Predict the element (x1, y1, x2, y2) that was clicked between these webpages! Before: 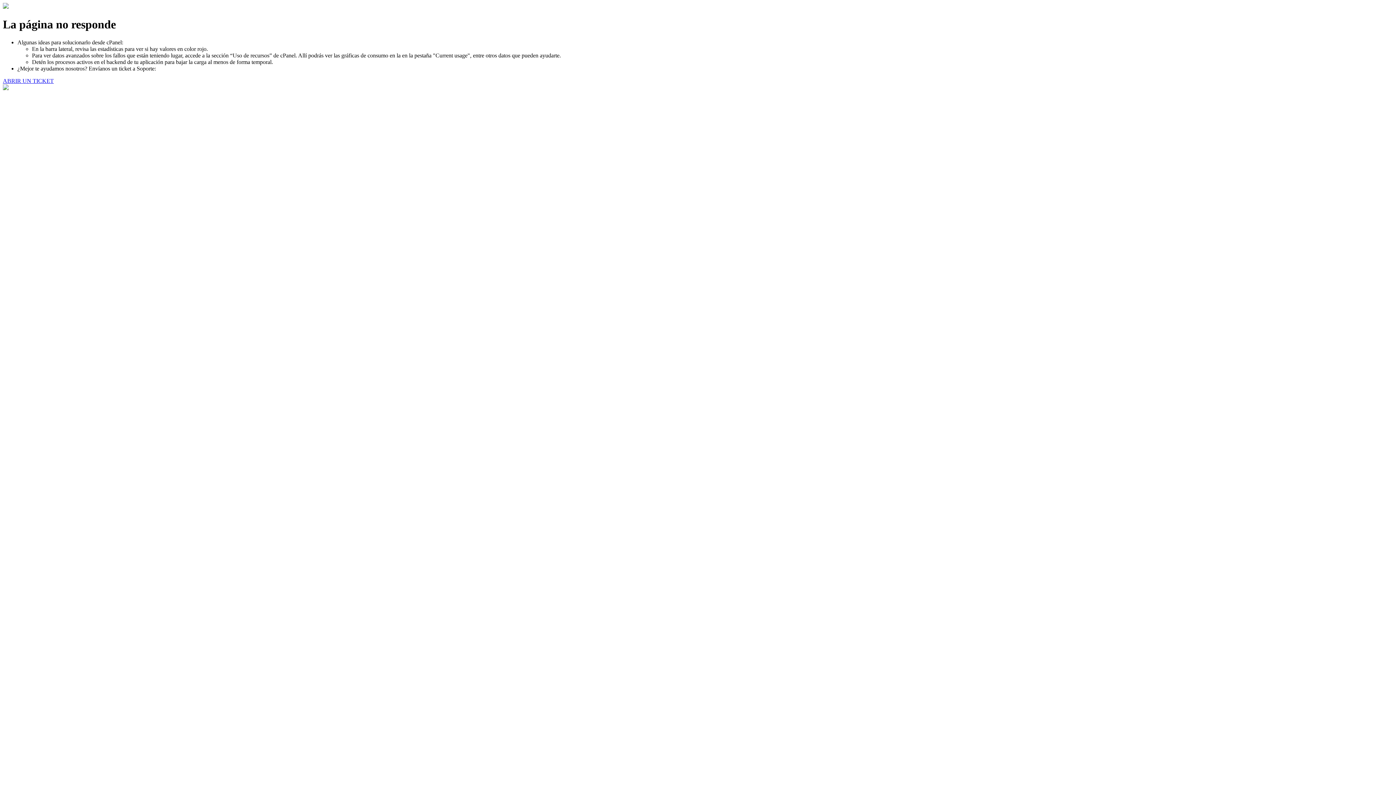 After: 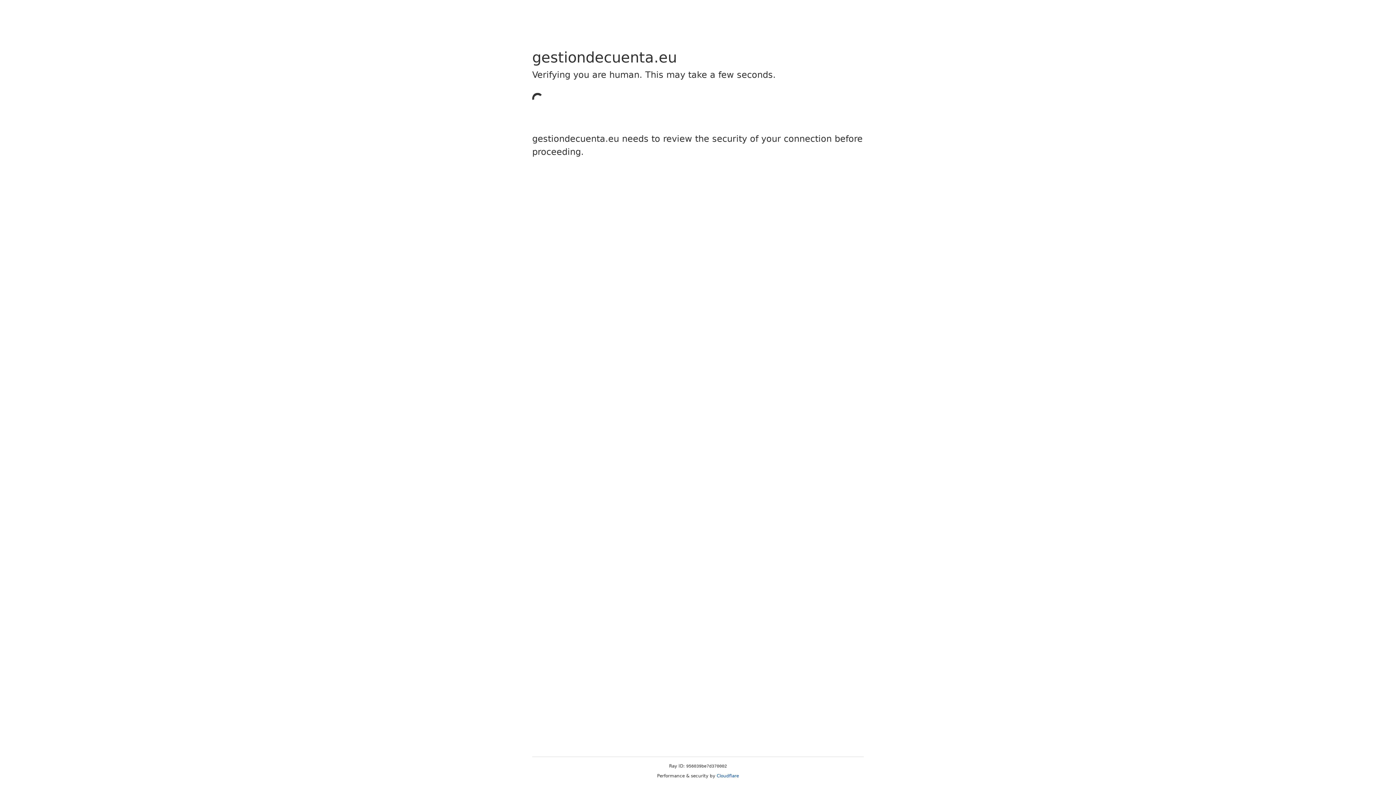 Action: bbox: (2, 77, 53, 83) label: ABRIR UN TICKET